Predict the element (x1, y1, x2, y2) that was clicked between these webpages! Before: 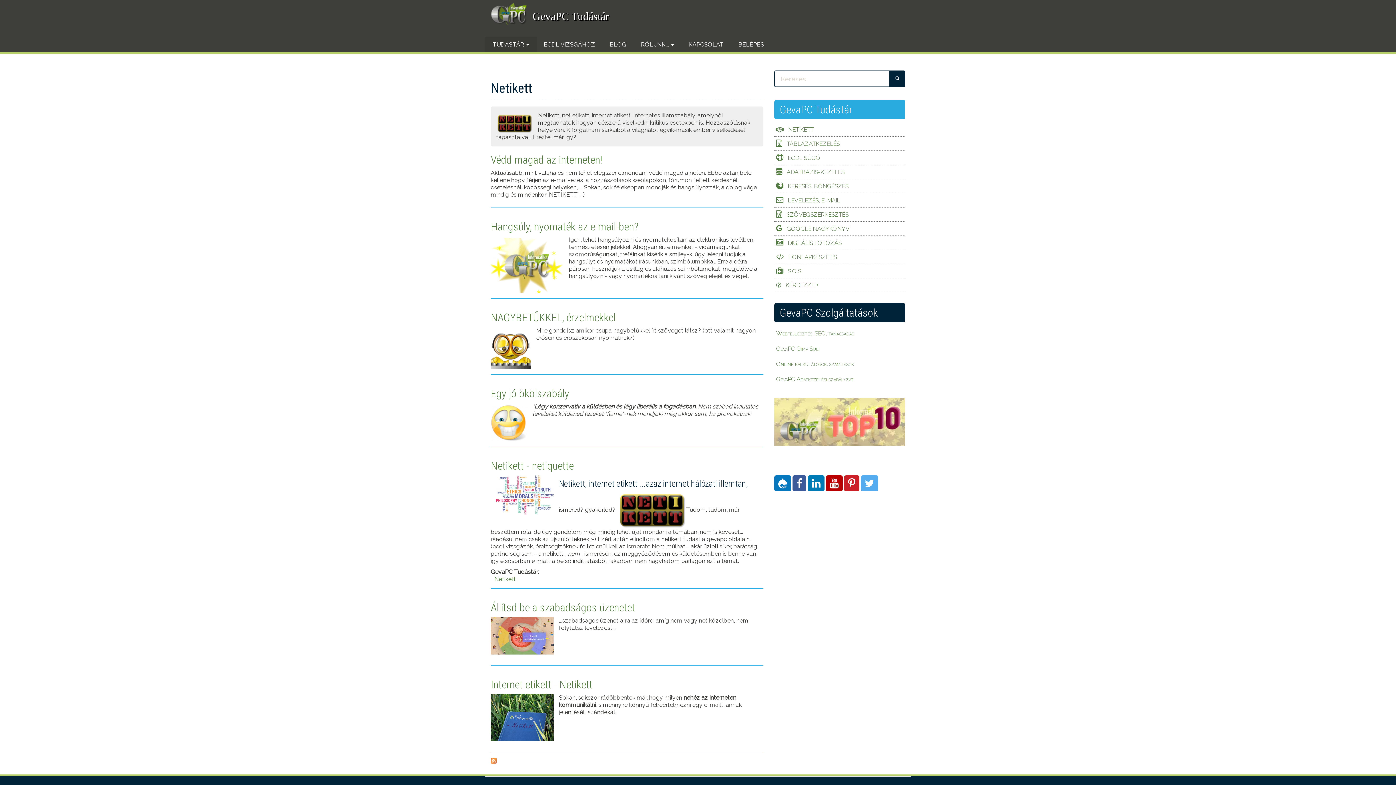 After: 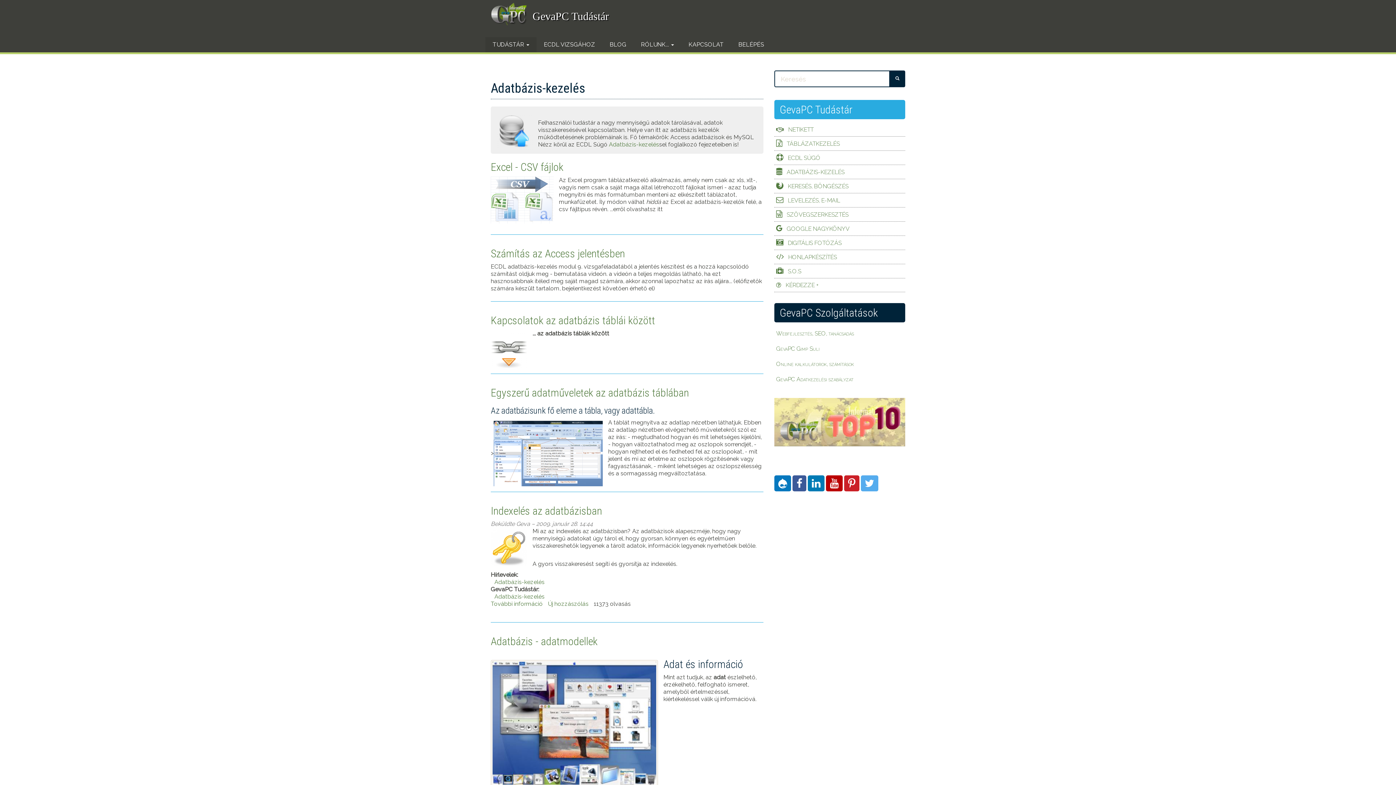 Action: bbox: (774, 165, 905, 178) label: ADATBÁZIS-KEZELÉS